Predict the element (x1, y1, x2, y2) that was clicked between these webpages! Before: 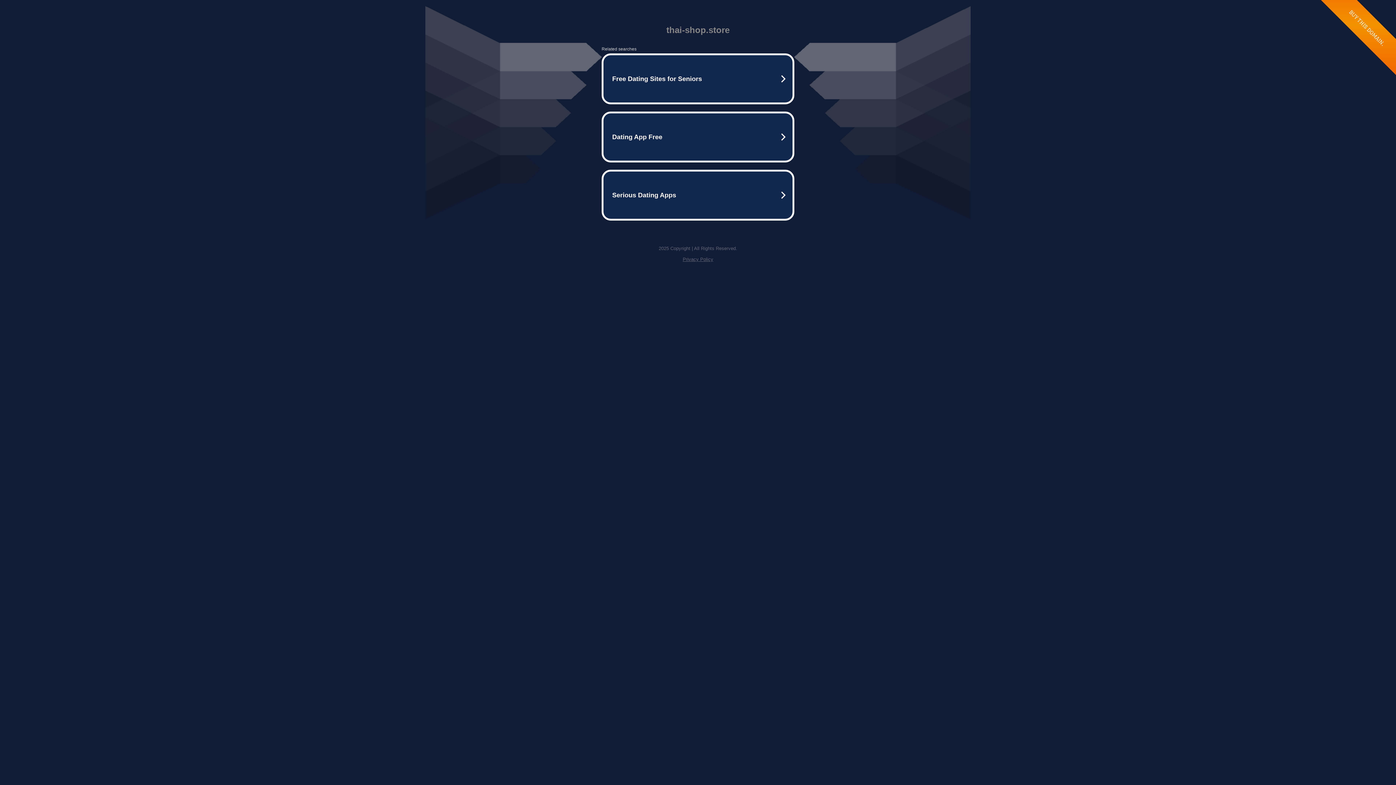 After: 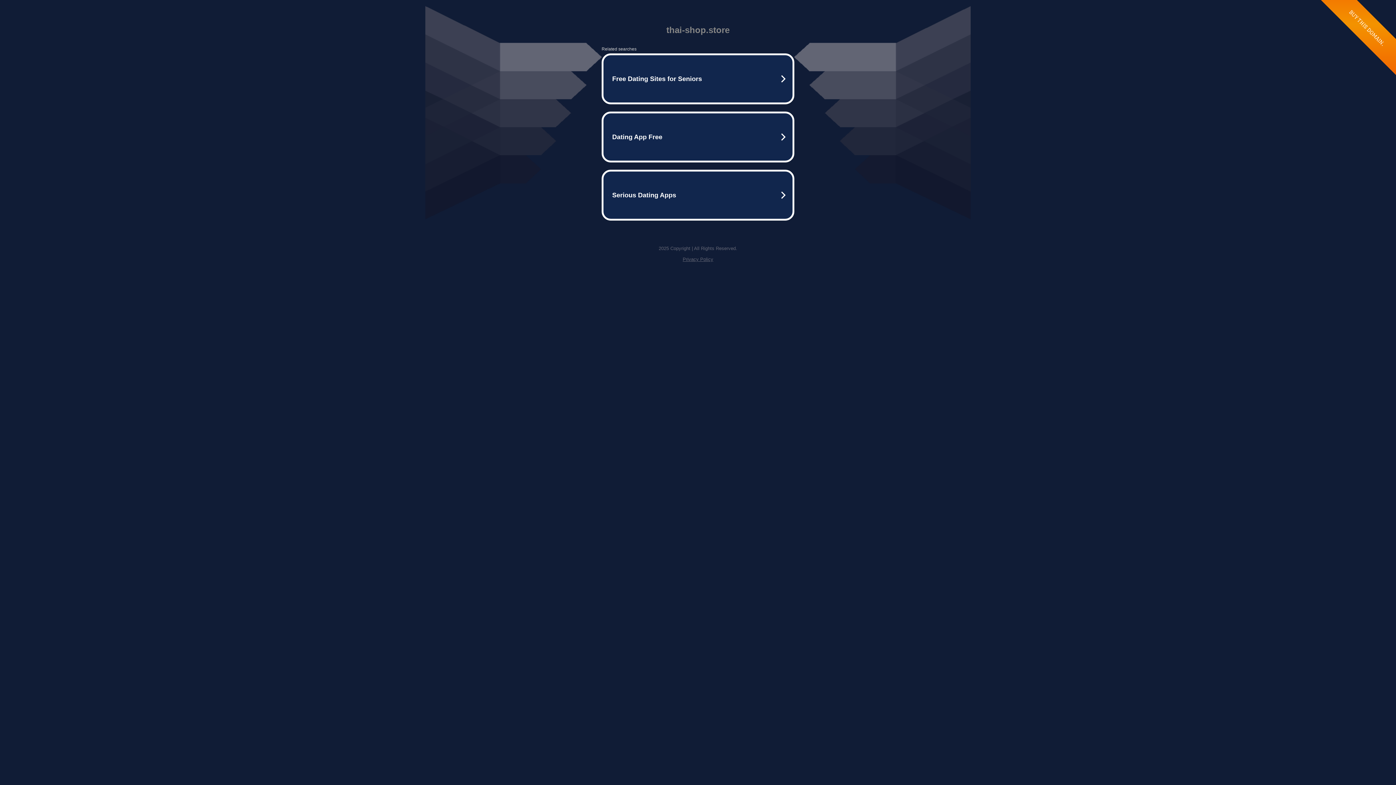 Action: bbox: (682, 256, 713, 262) label: Privacy Policy